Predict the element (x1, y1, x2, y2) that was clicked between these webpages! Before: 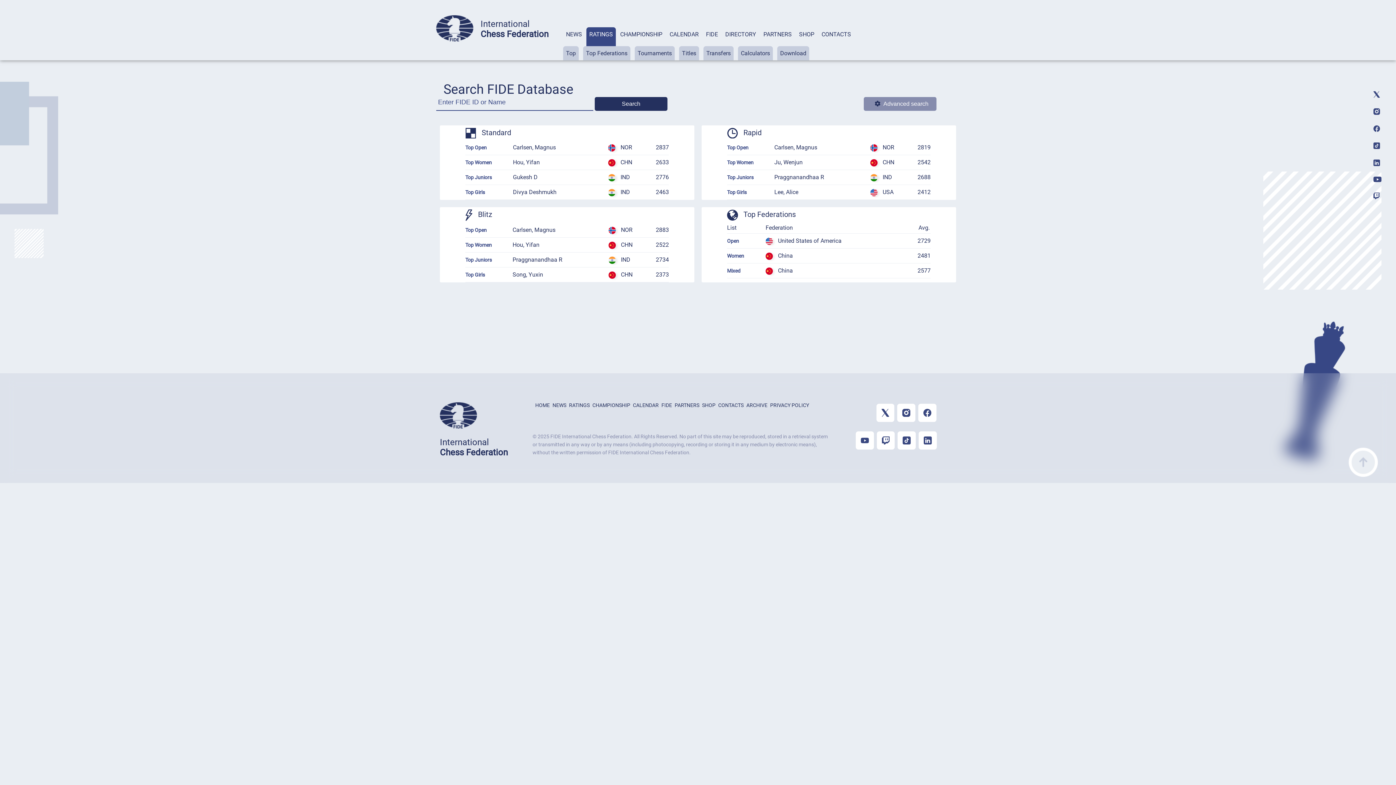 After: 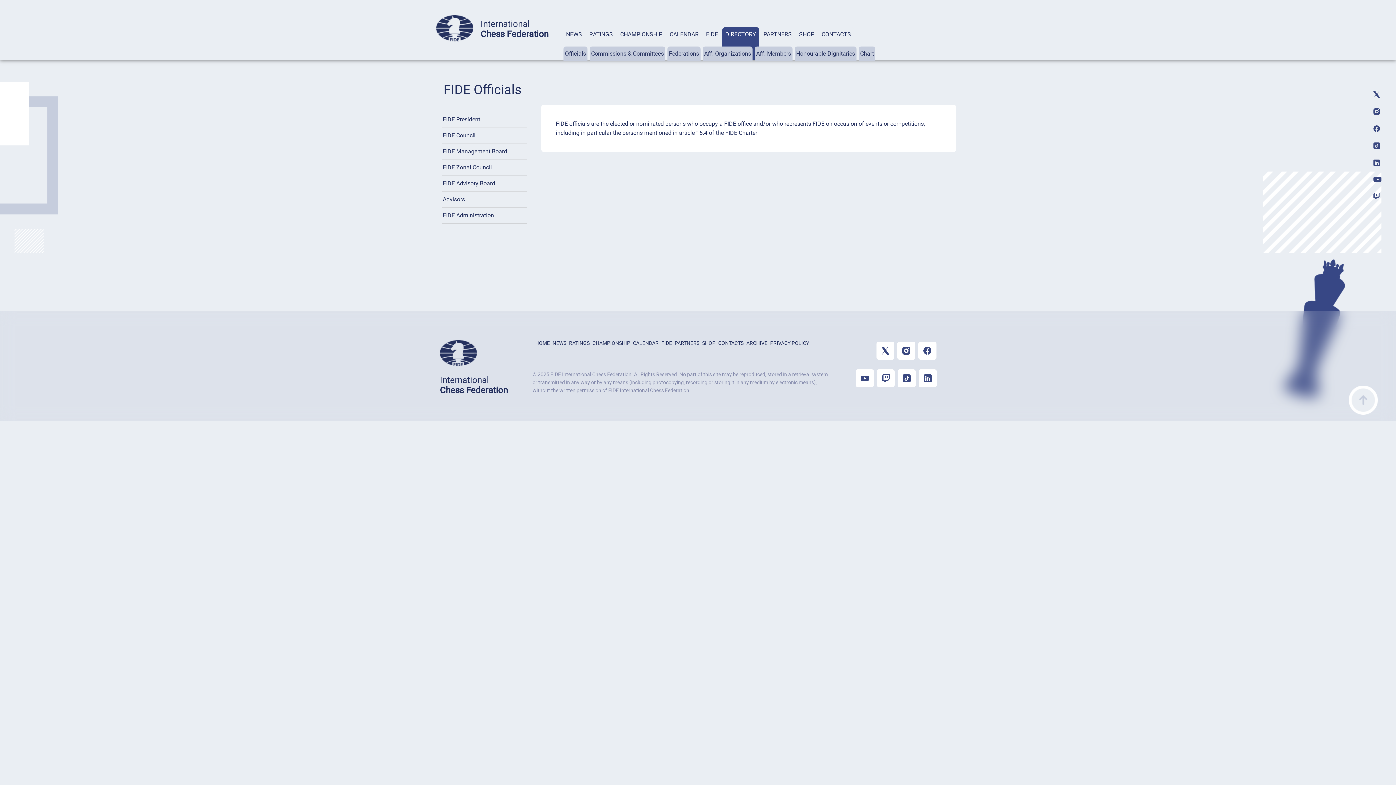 Action: label: DIRECTORY bbox: (725, 30, 756, 37)